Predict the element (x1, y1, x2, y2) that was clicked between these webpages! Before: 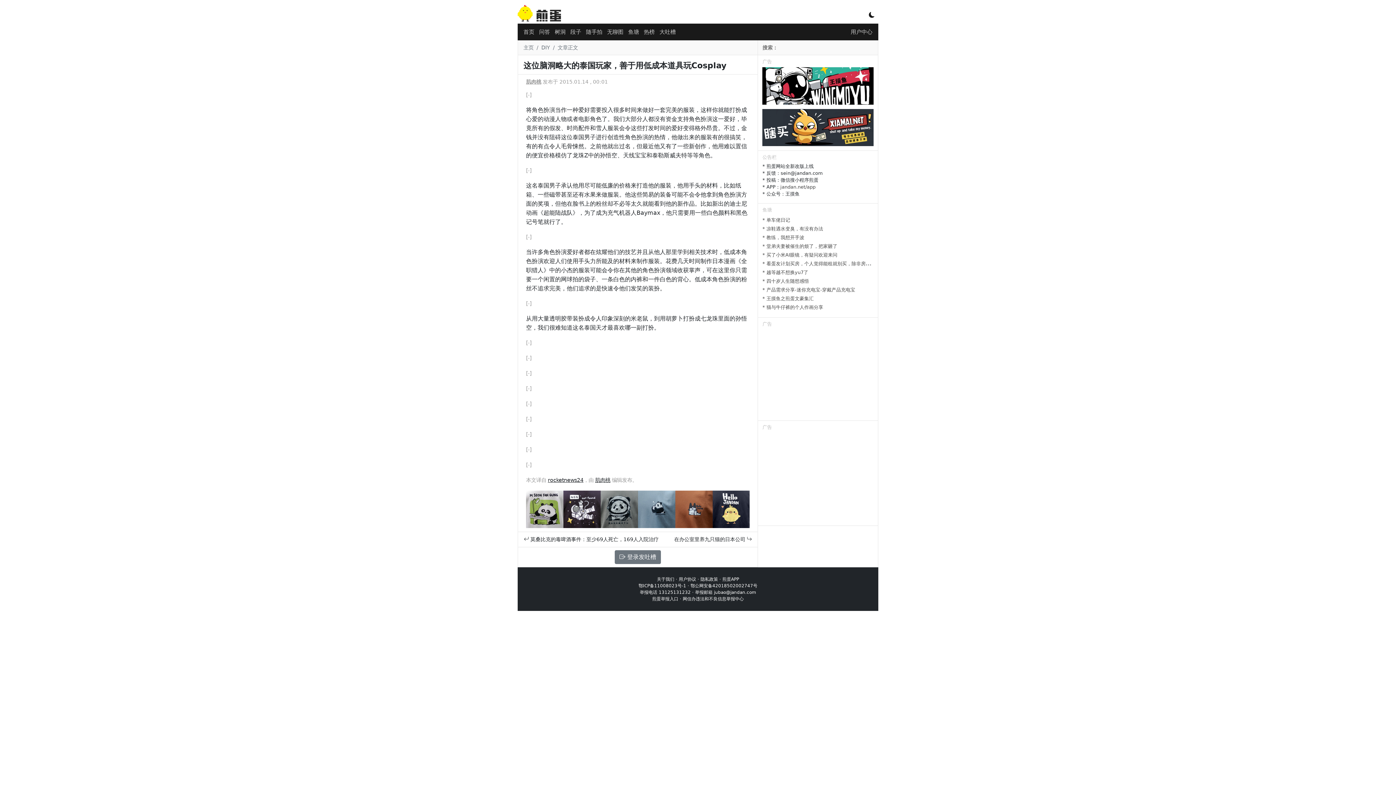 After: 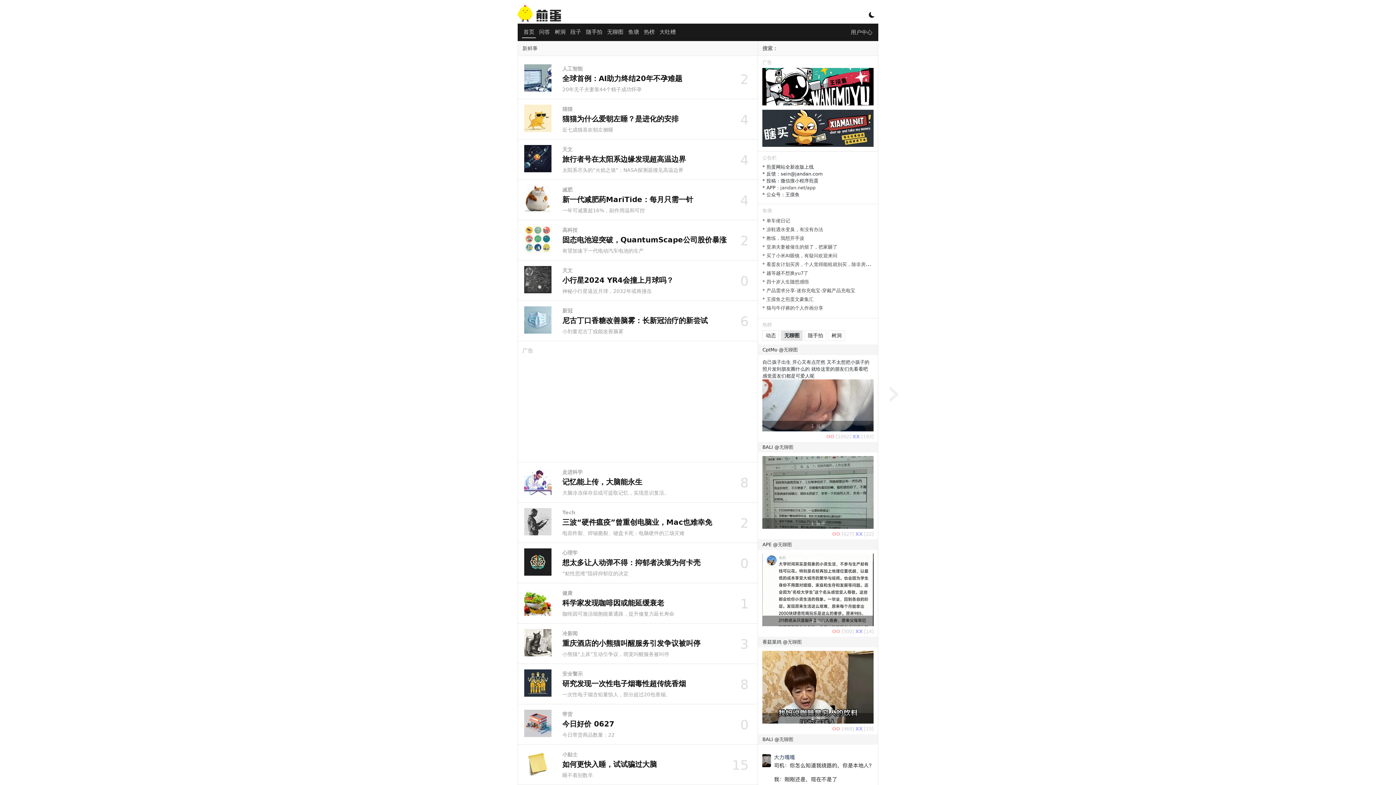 Action: bbox: (523, 44, 533, 50) label: 主页